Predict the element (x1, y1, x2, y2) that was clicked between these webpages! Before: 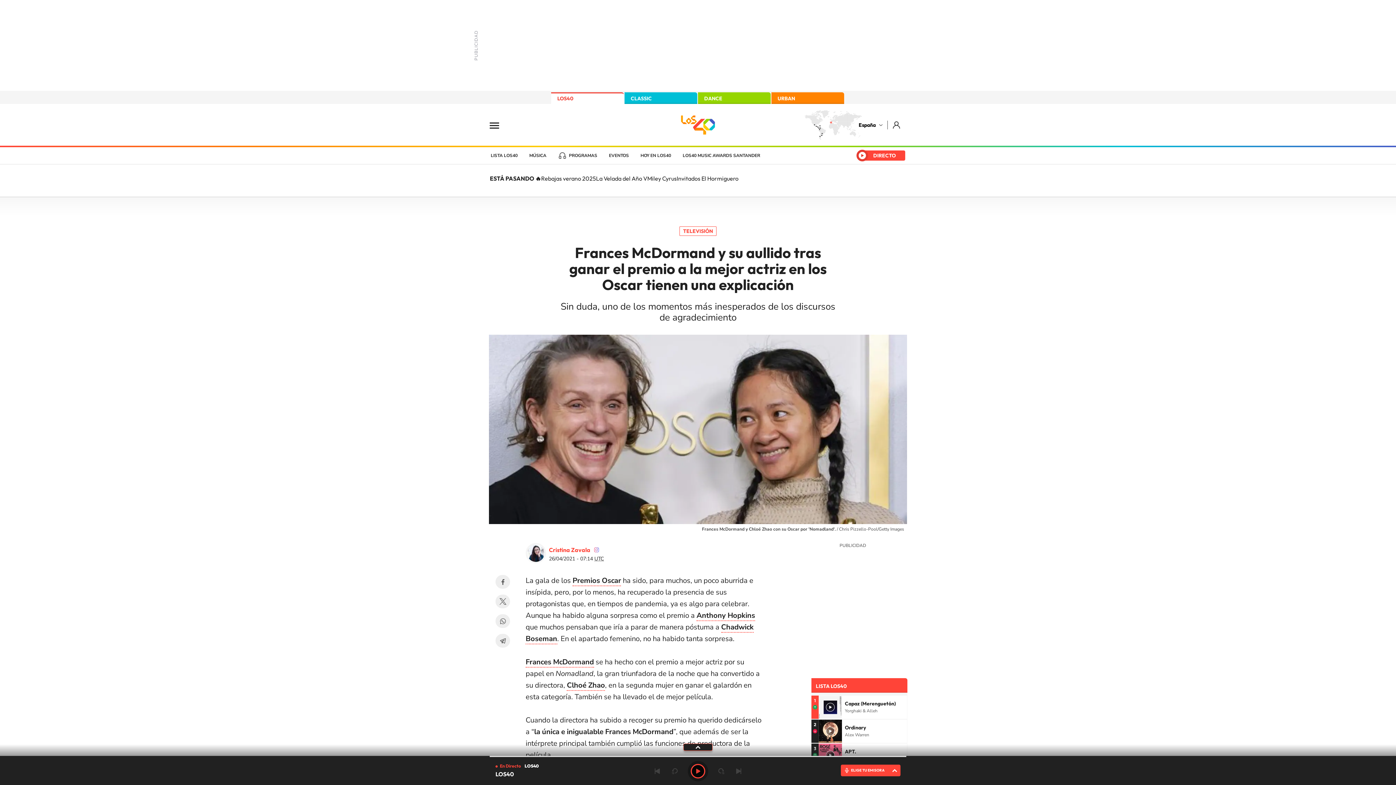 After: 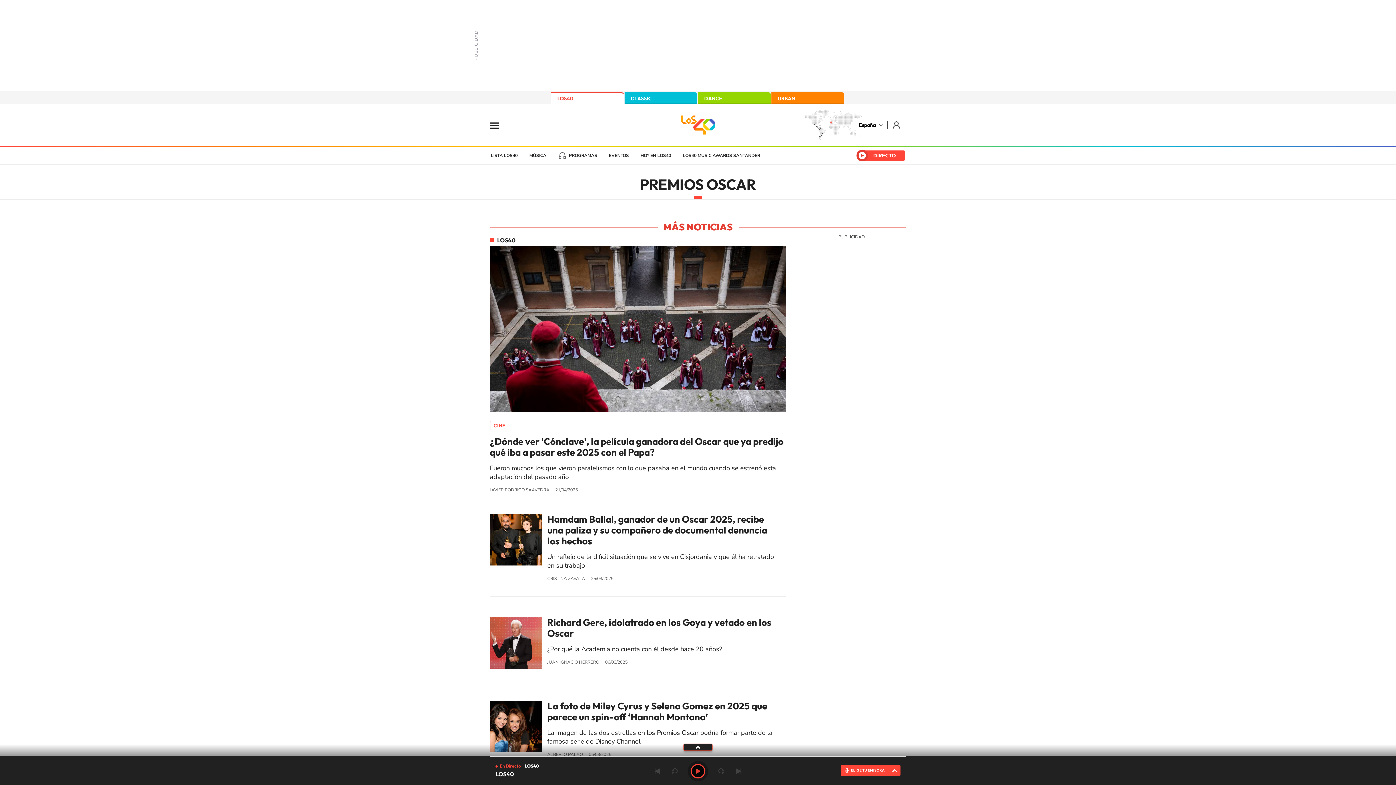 Action: bbox: (572, 576, 621, 586) label: Premios Oscar